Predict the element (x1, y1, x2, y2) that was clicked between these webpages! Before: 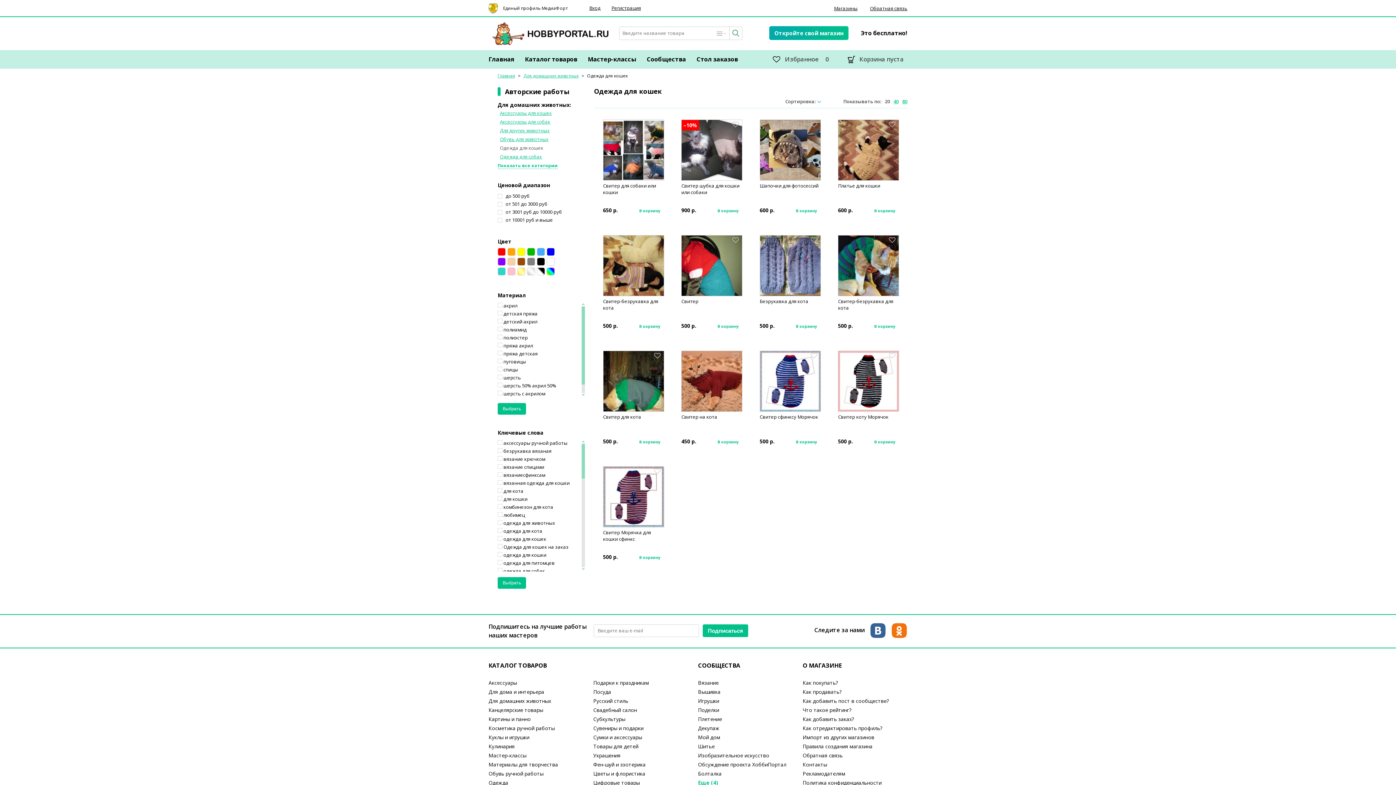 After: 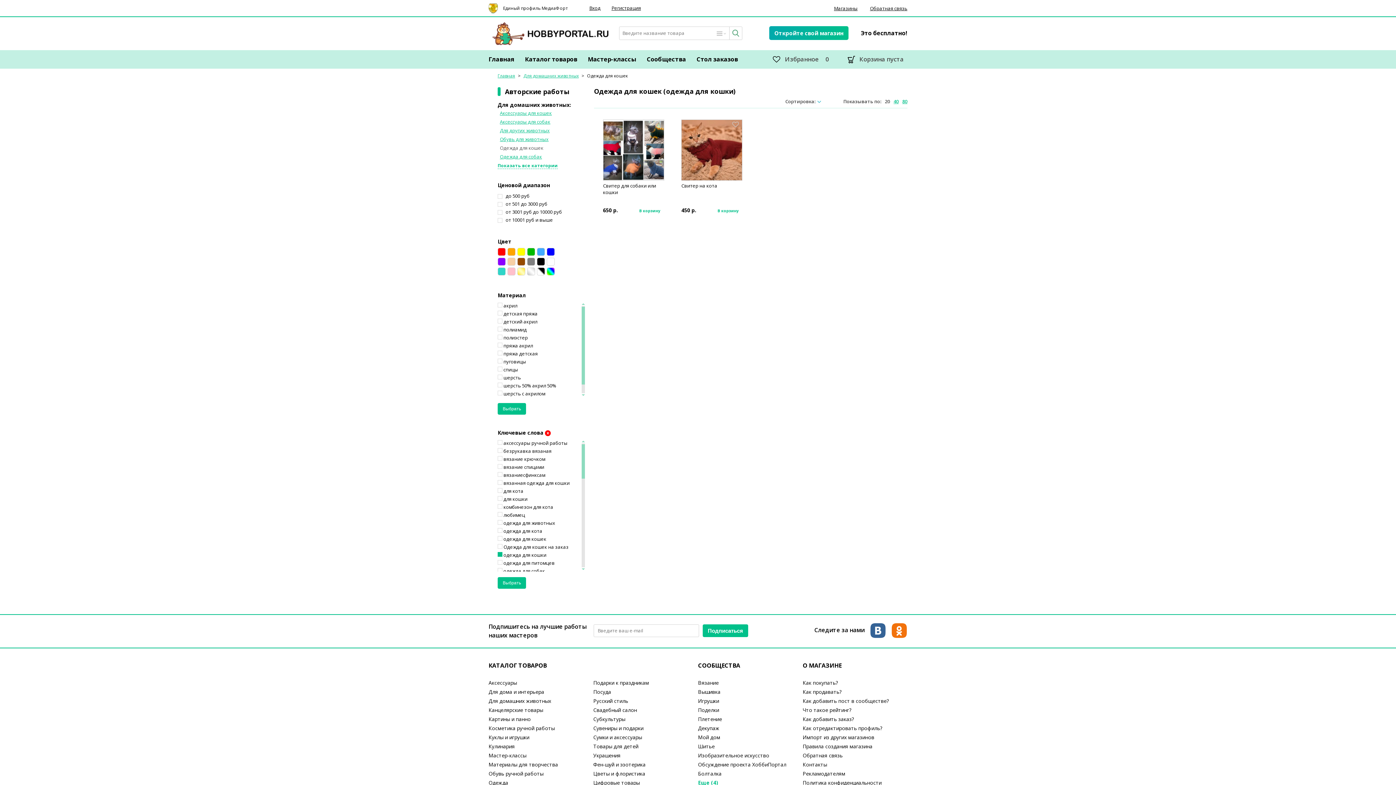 Action: bbox: (503, 552, 546, 558) label: одежда для кошки